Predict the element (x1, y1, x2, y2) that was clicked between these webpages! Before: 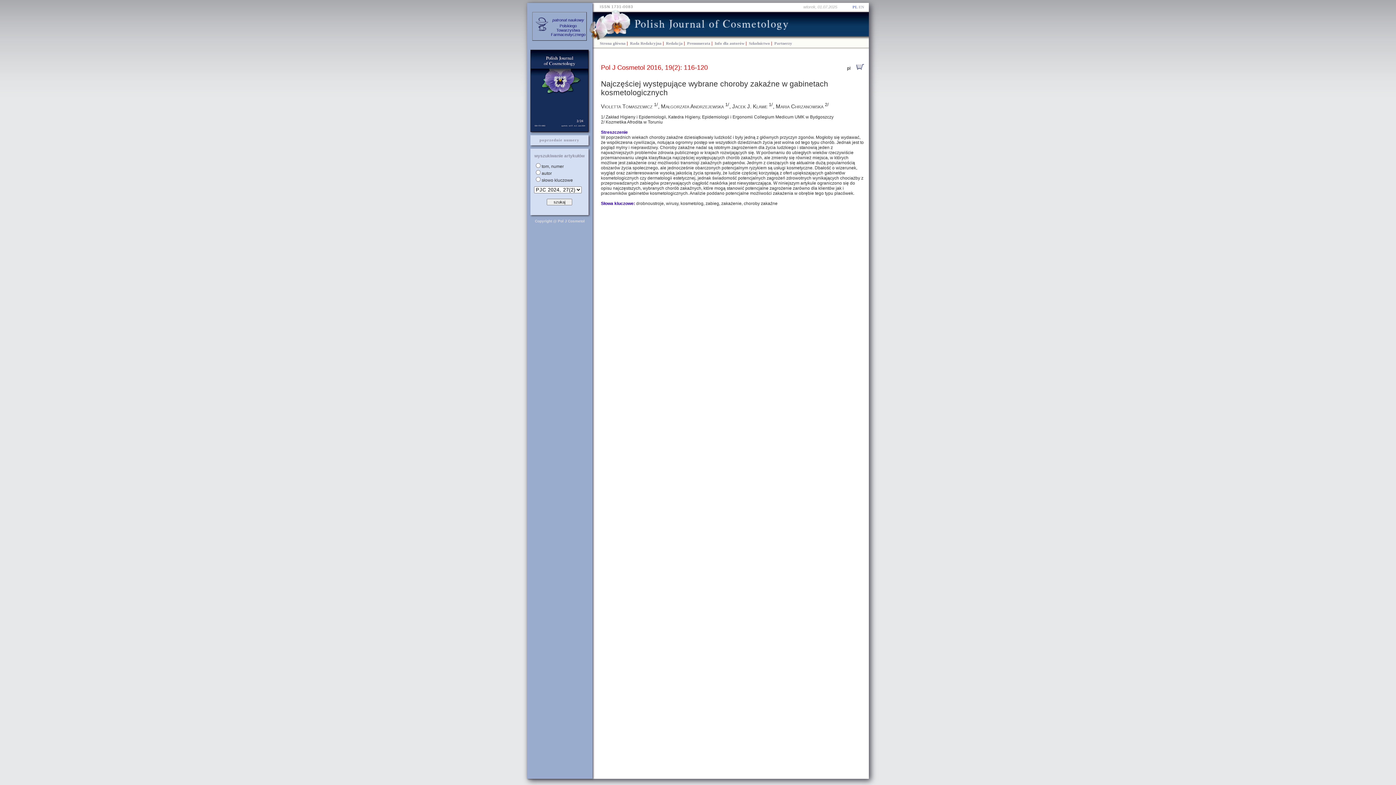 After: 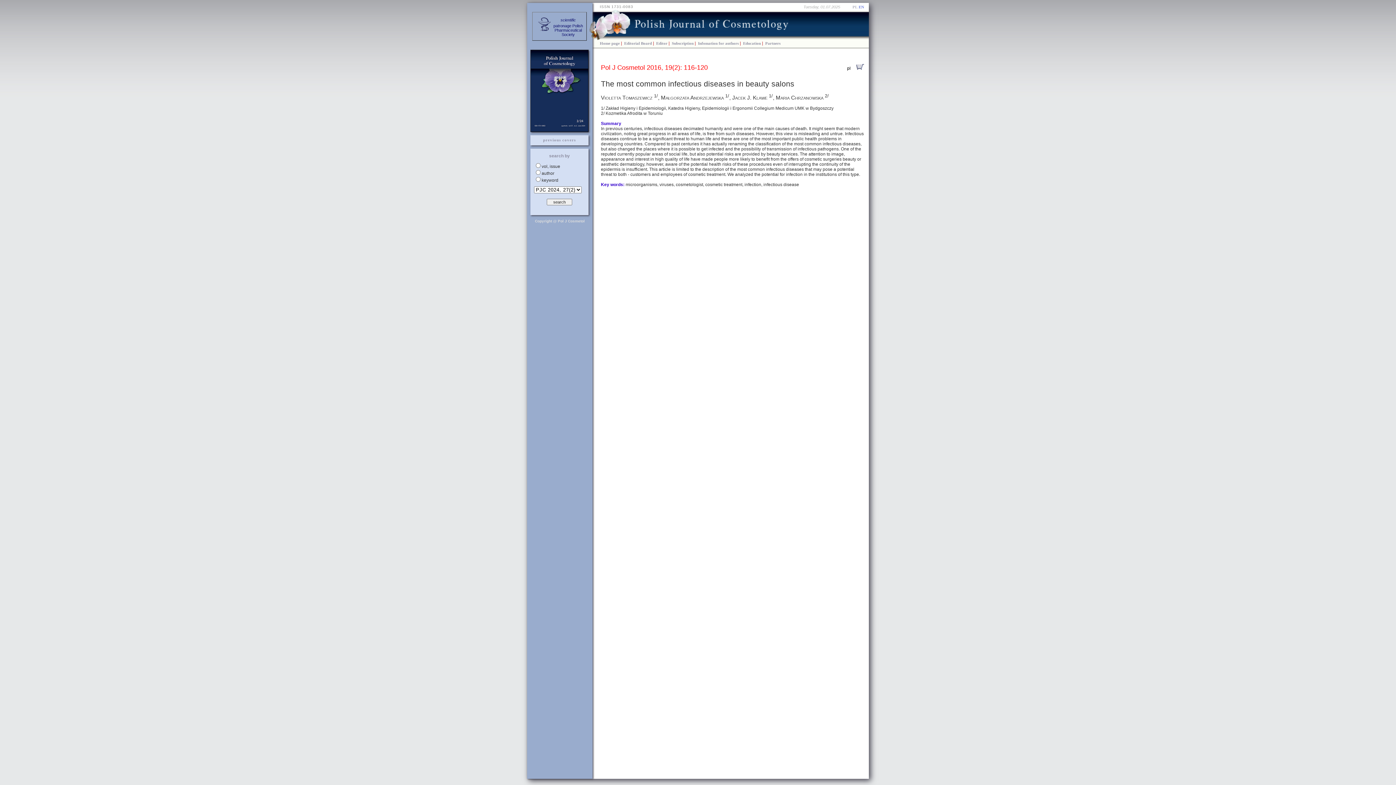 Action: bbox: (858, 4, 864, 9) label: EN